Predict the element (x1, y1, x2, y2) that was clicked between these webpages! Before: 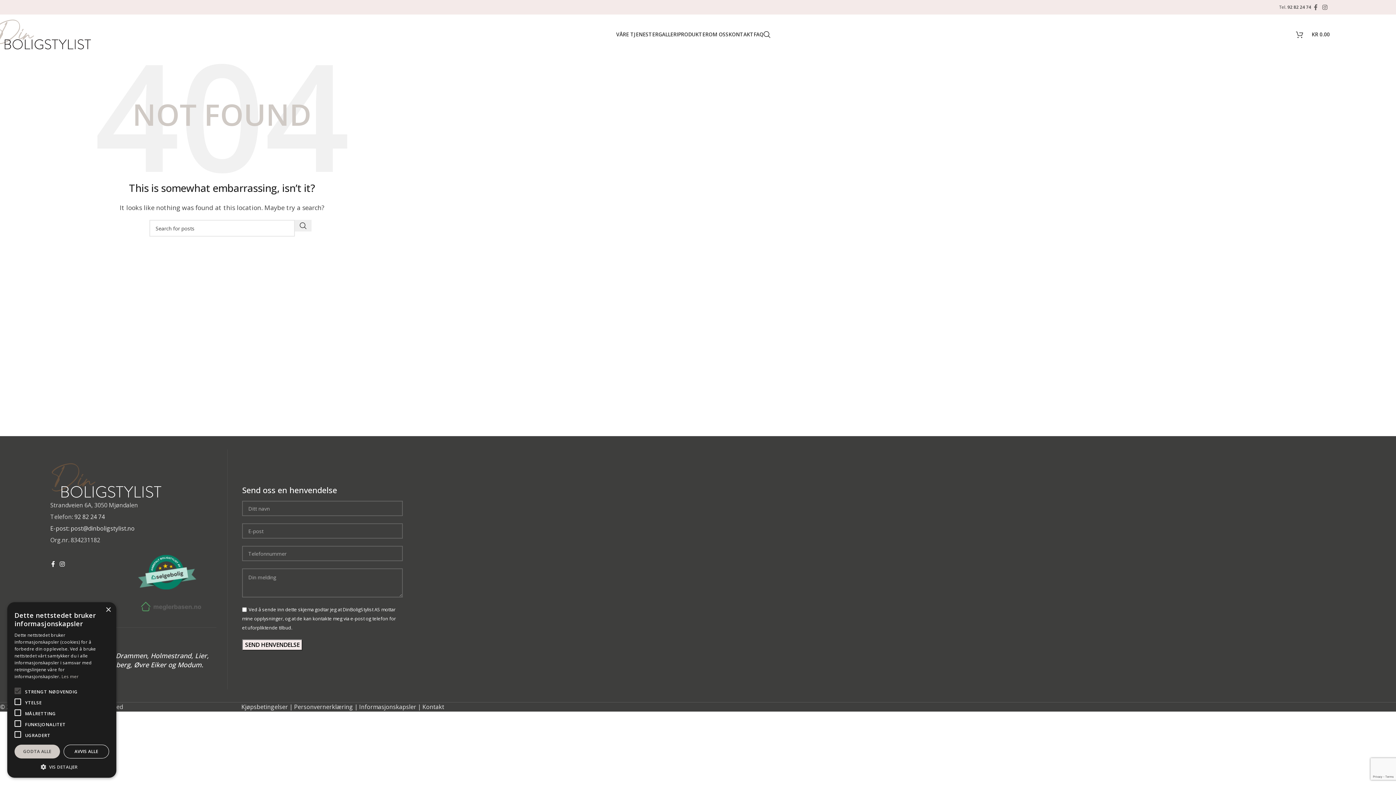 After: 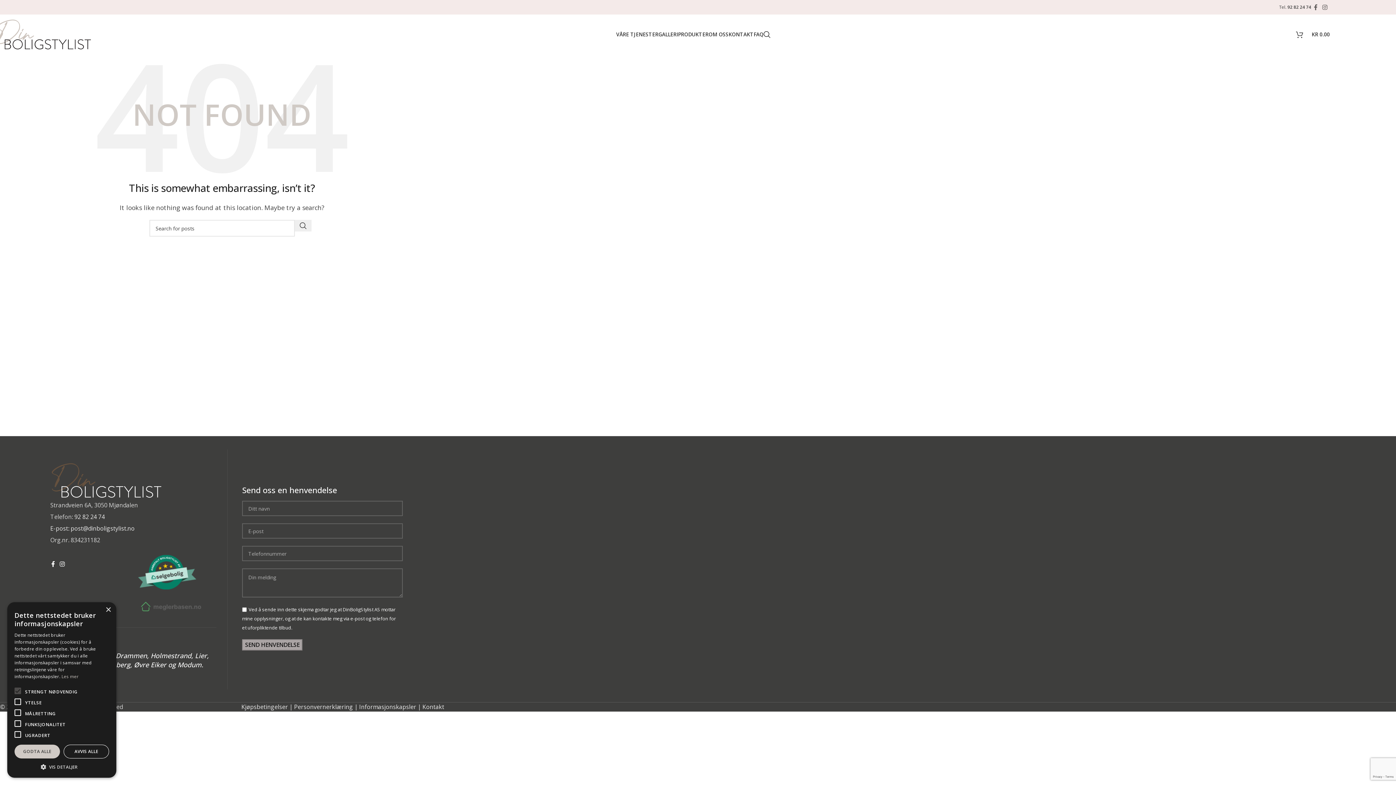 Action: label: Informasjonskapsler bbox: (359, 703, 416, 711)